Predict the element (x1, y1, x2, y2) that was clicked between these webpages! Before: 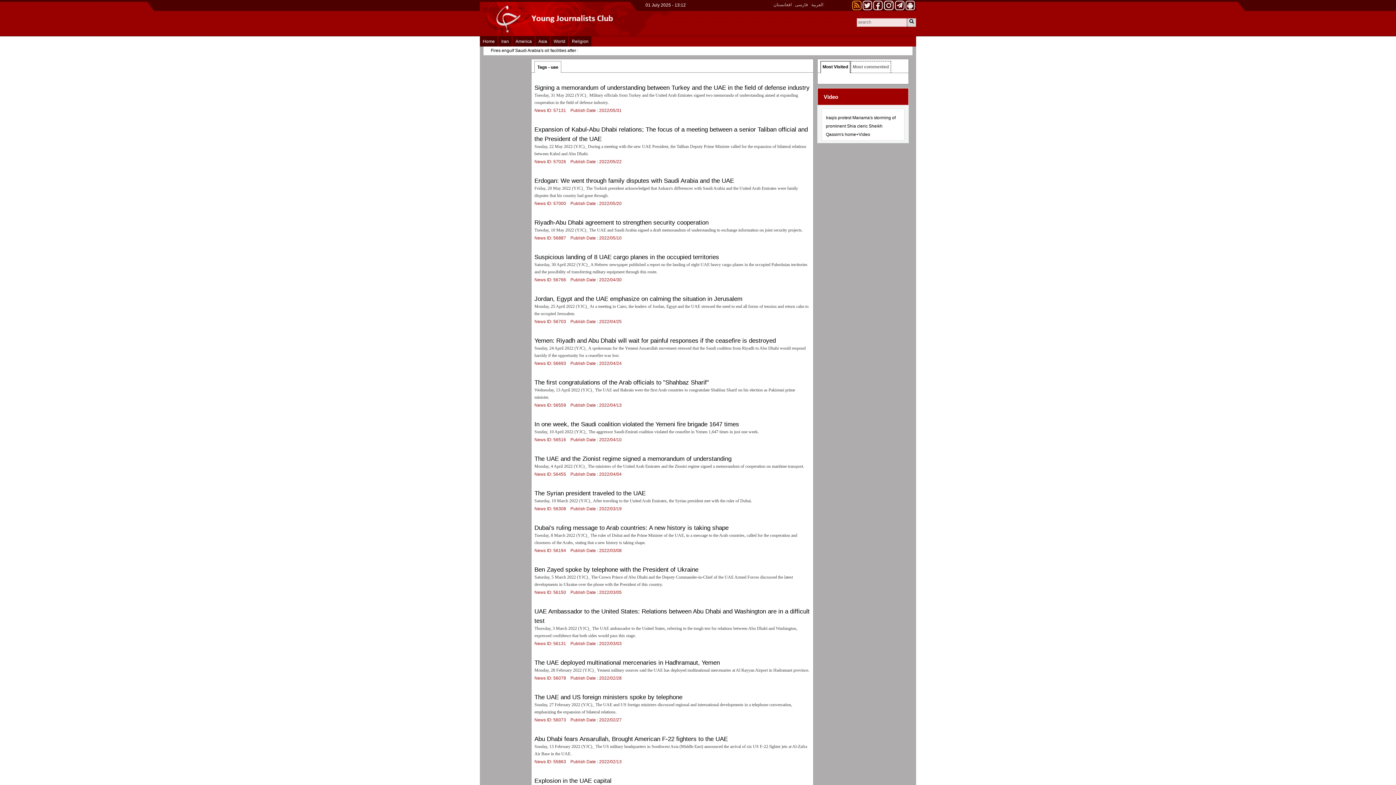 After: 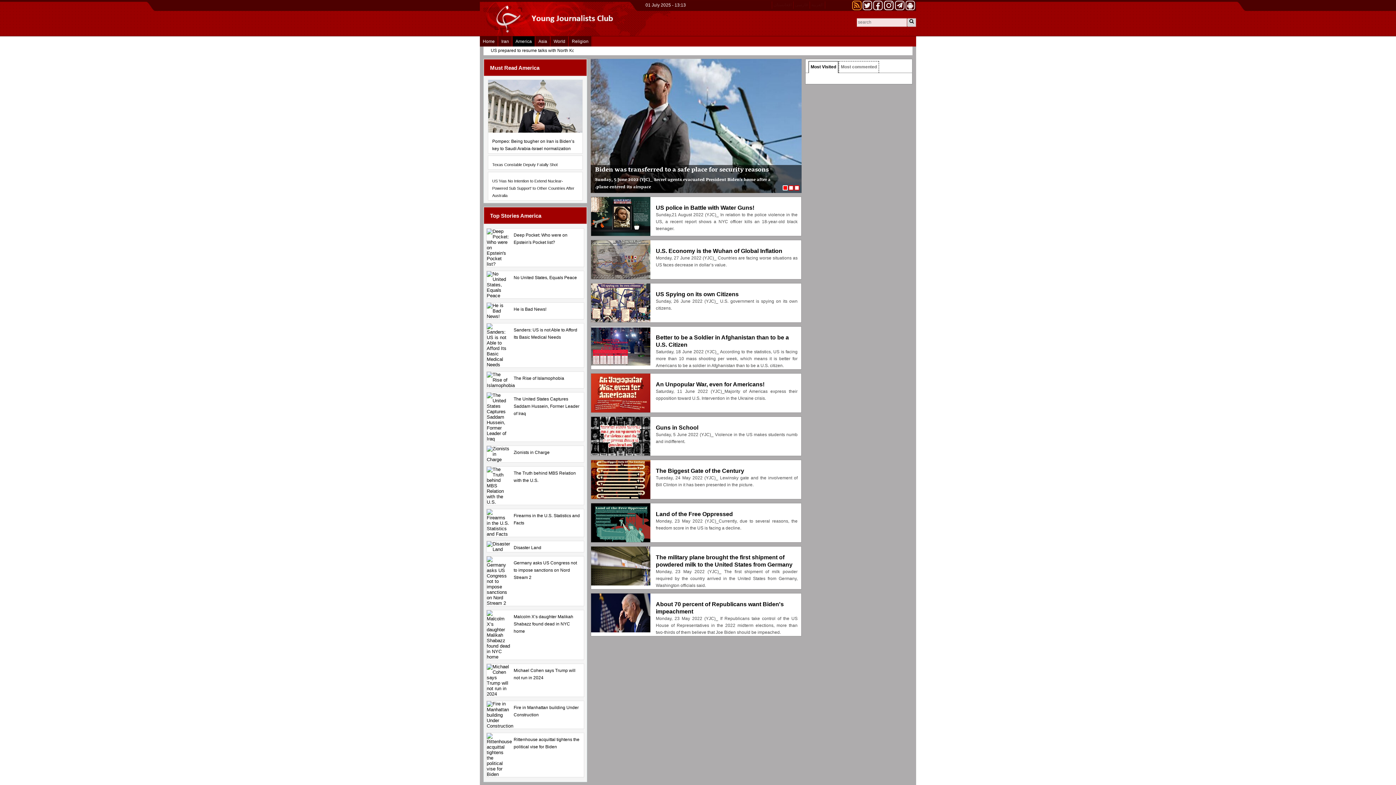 Action: bbox: (512, 36, 534, 46) label: America